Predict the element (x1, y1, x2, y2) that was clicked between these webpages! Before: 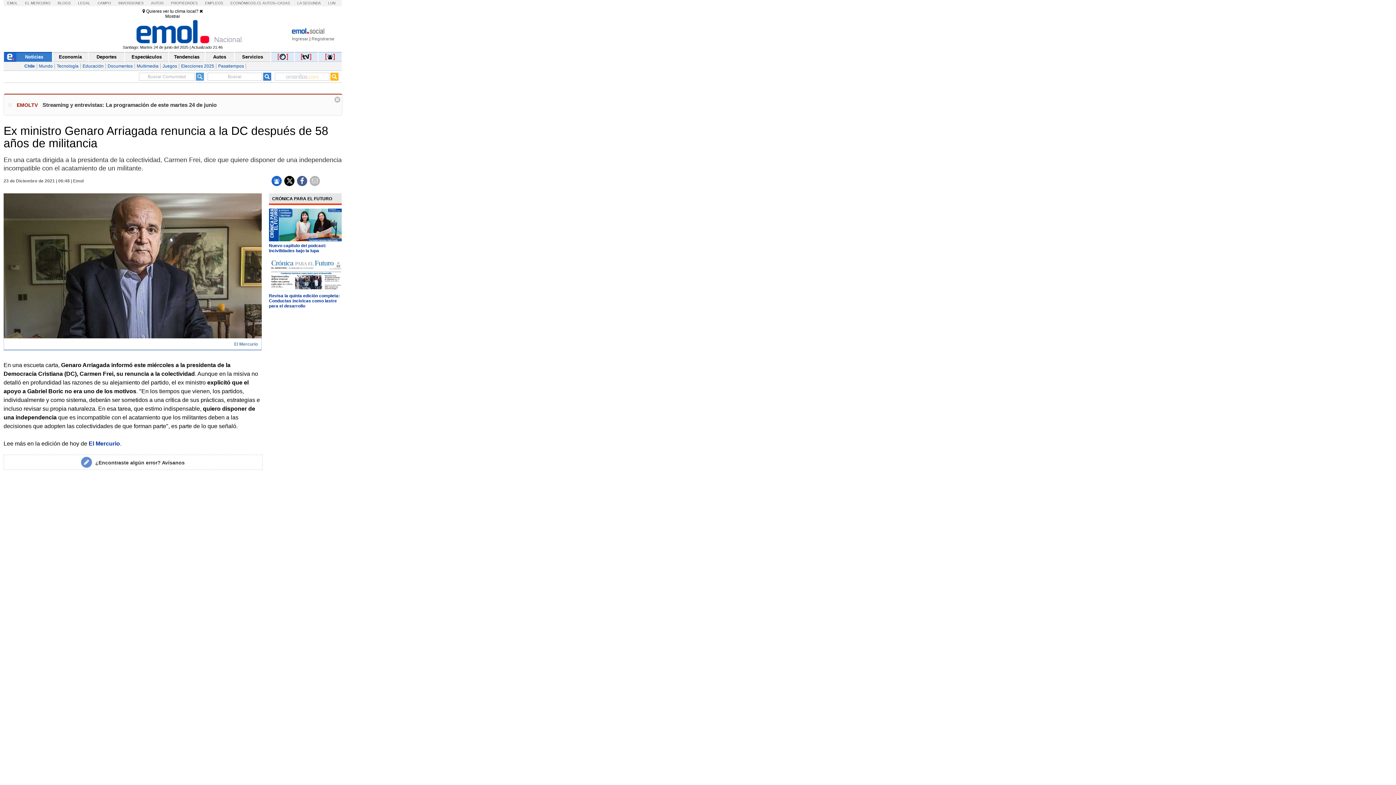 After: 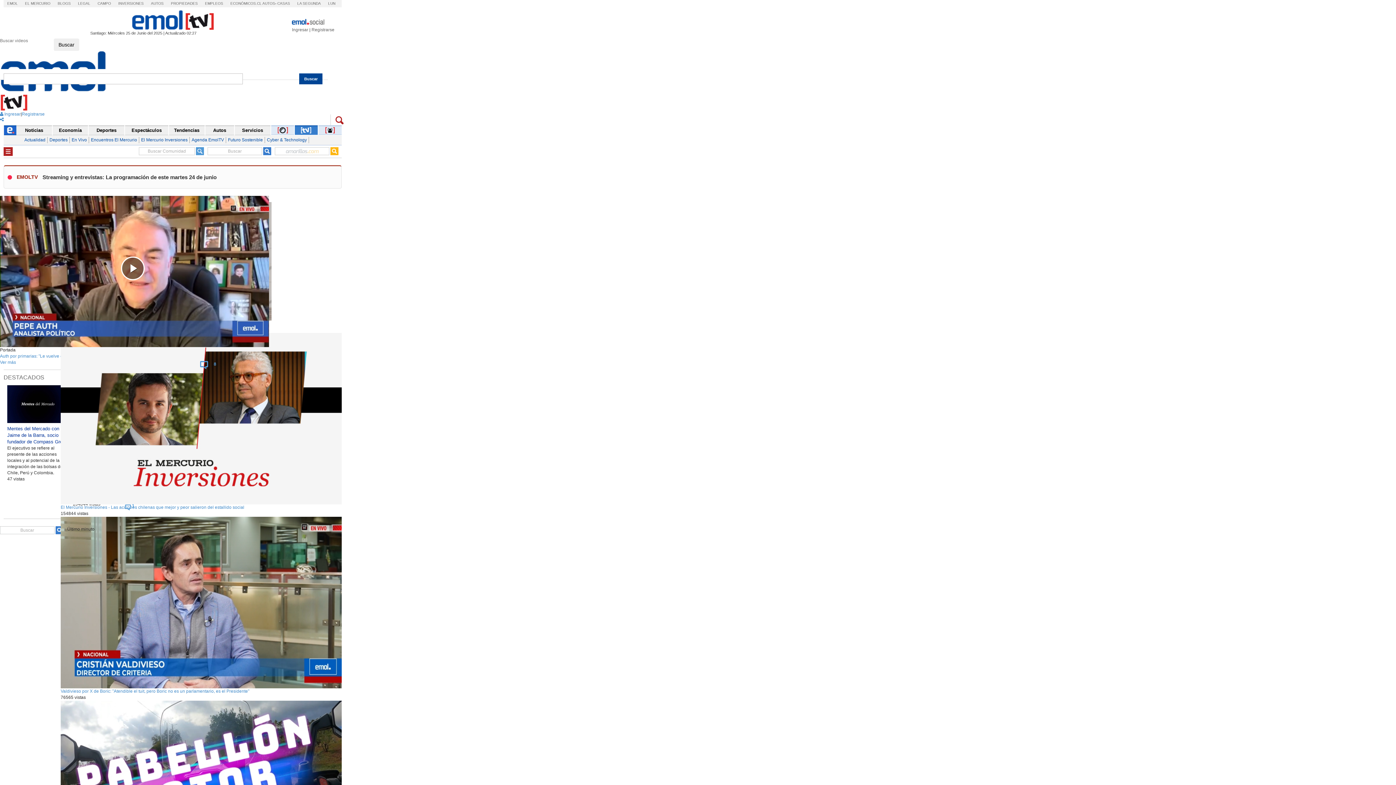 Action: bbox: (294, 52, 317, 61)